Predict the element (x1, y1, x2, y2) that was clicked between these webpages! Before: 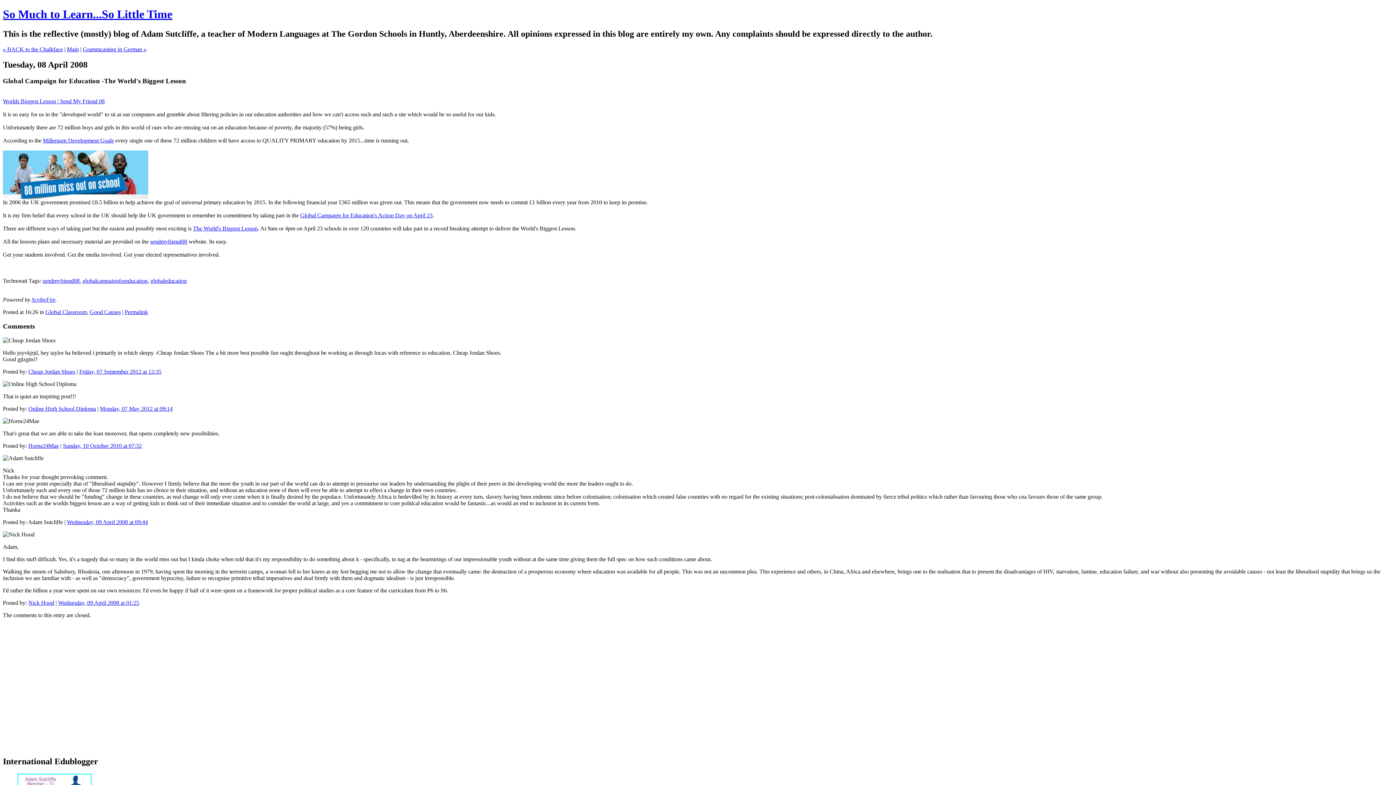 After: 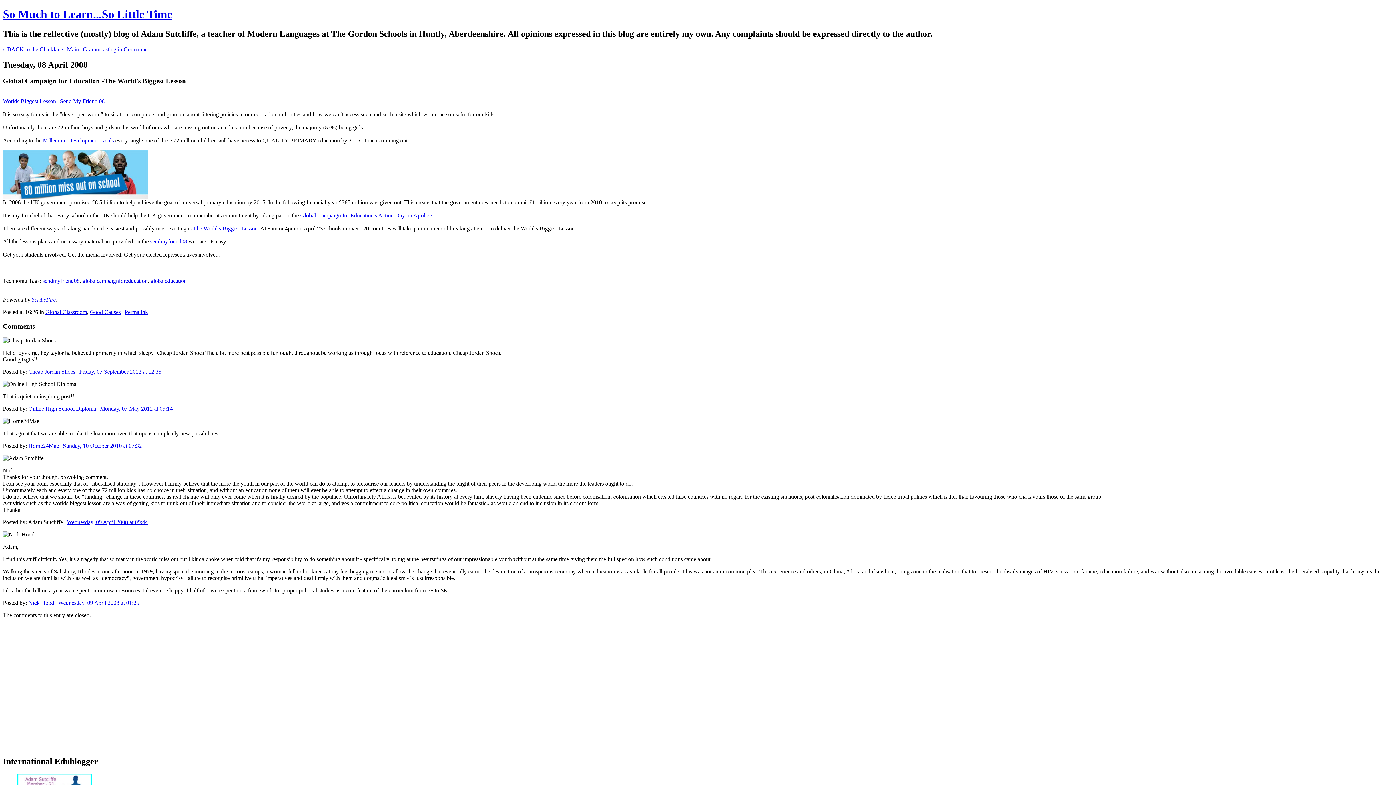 Action: bbox: (124, 309, 148, 315) label: Permalink